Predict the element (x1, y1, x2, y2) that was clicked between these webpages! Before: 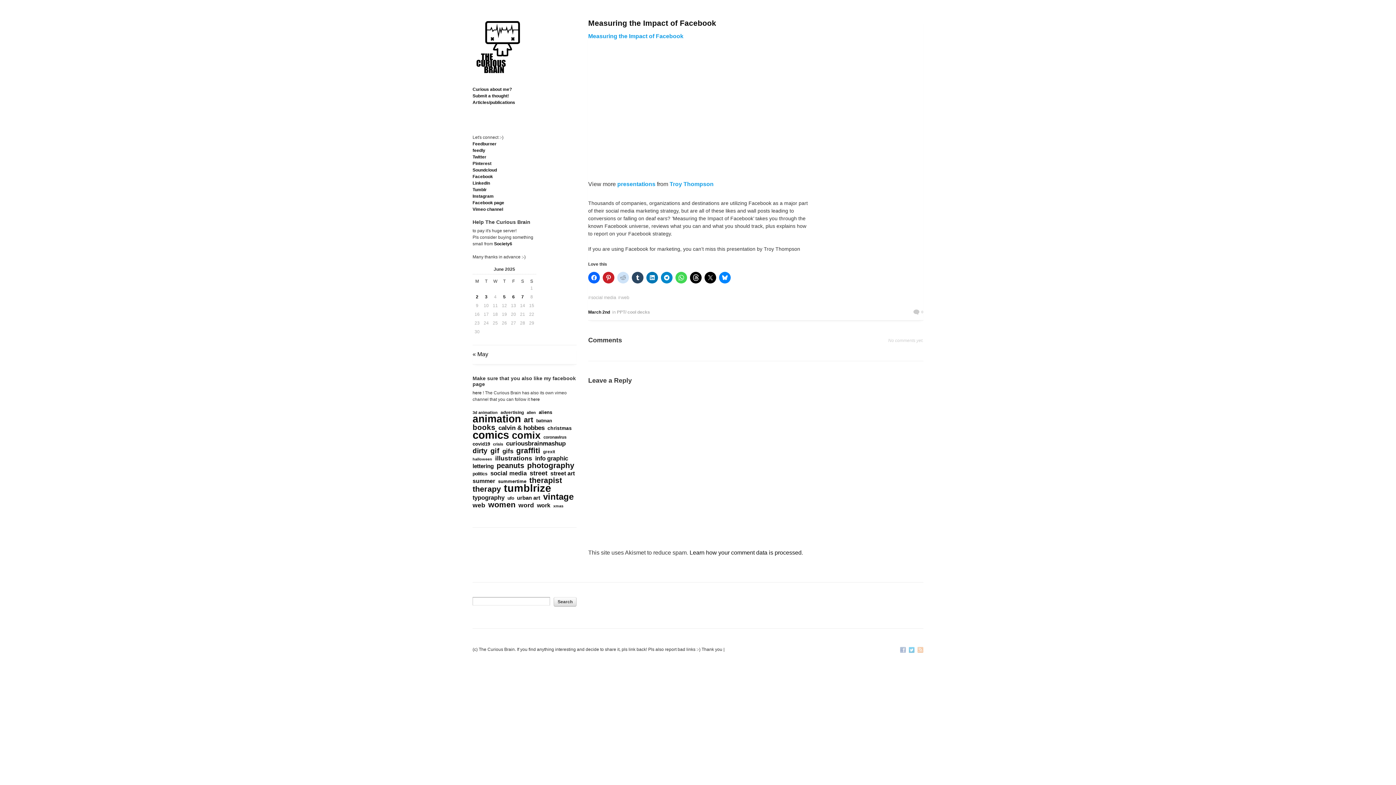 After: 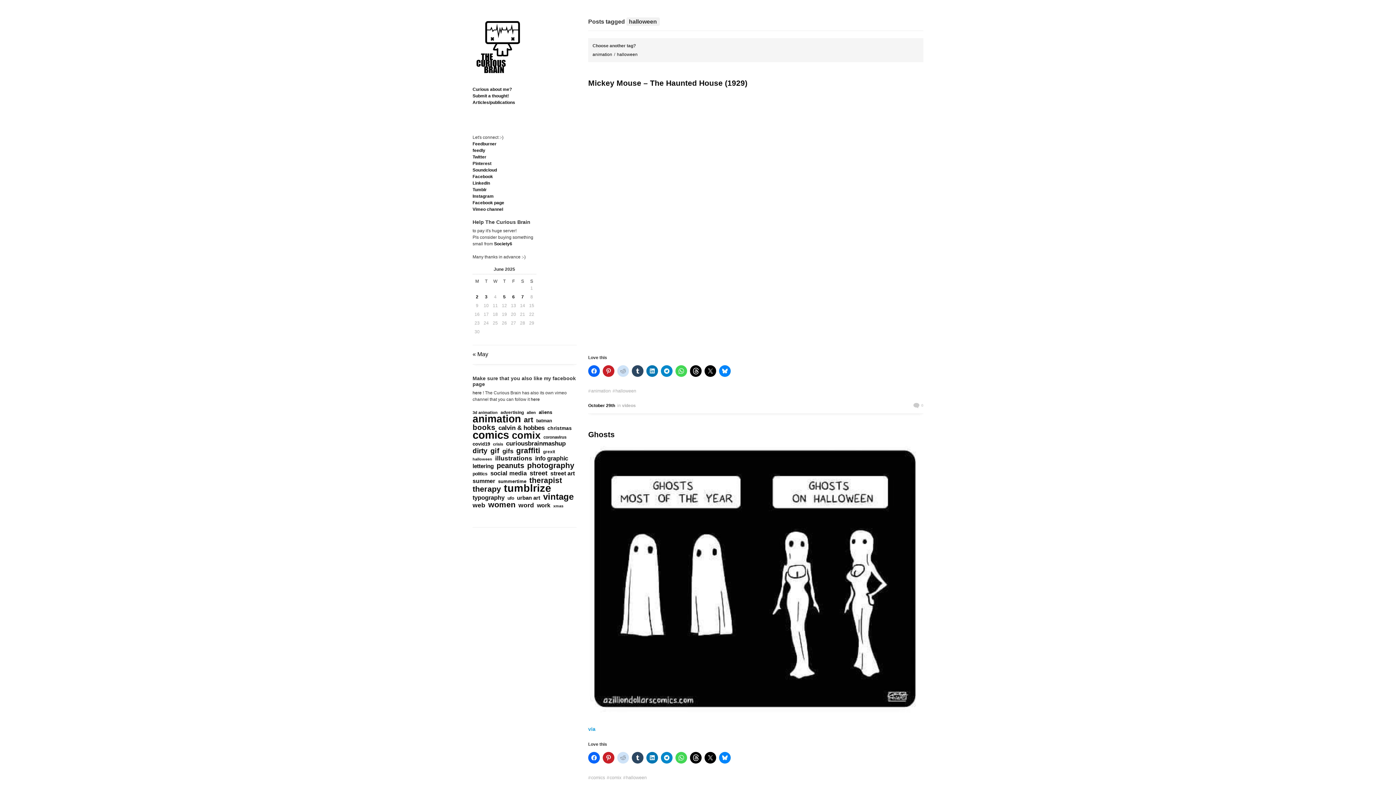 Action: label: halloween (115 items) bbox: (472, 455, 492, 462)